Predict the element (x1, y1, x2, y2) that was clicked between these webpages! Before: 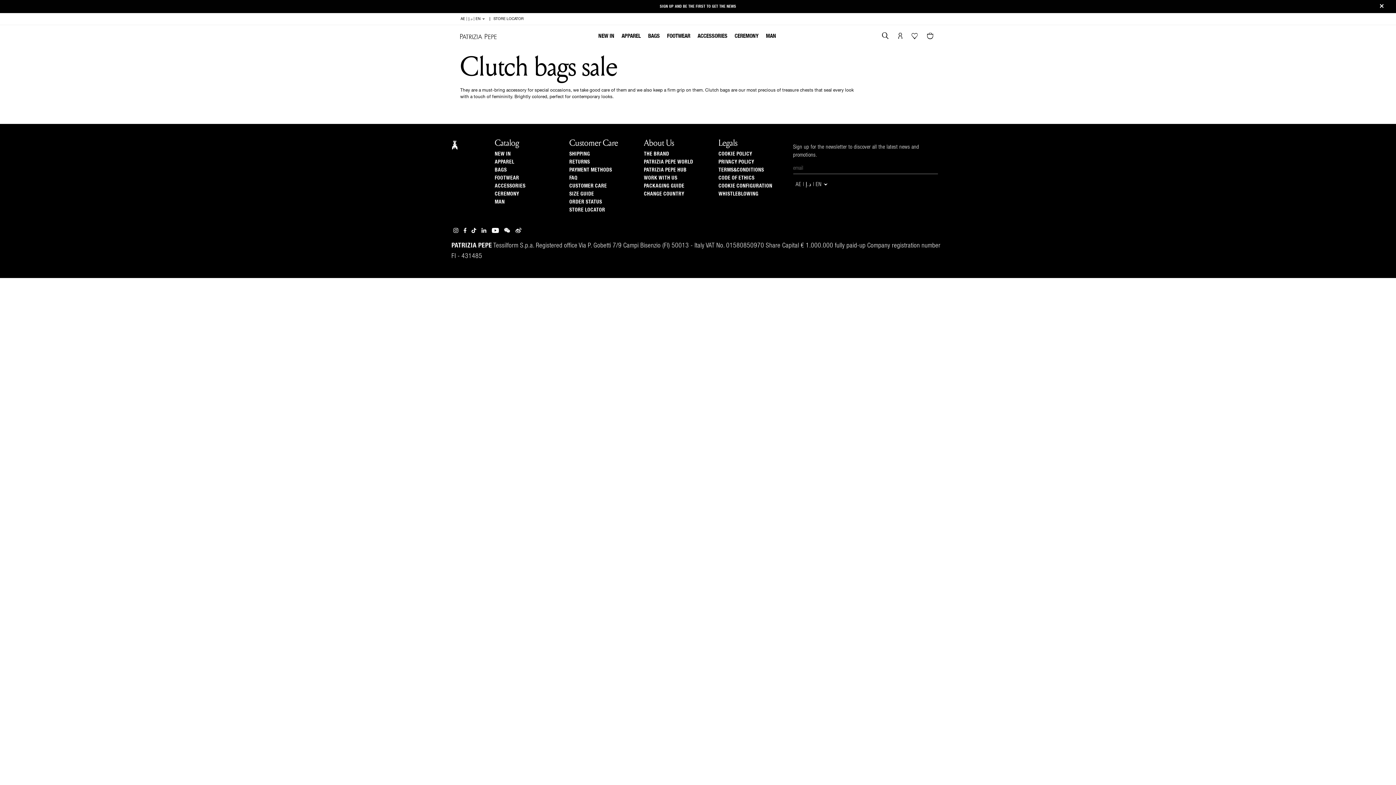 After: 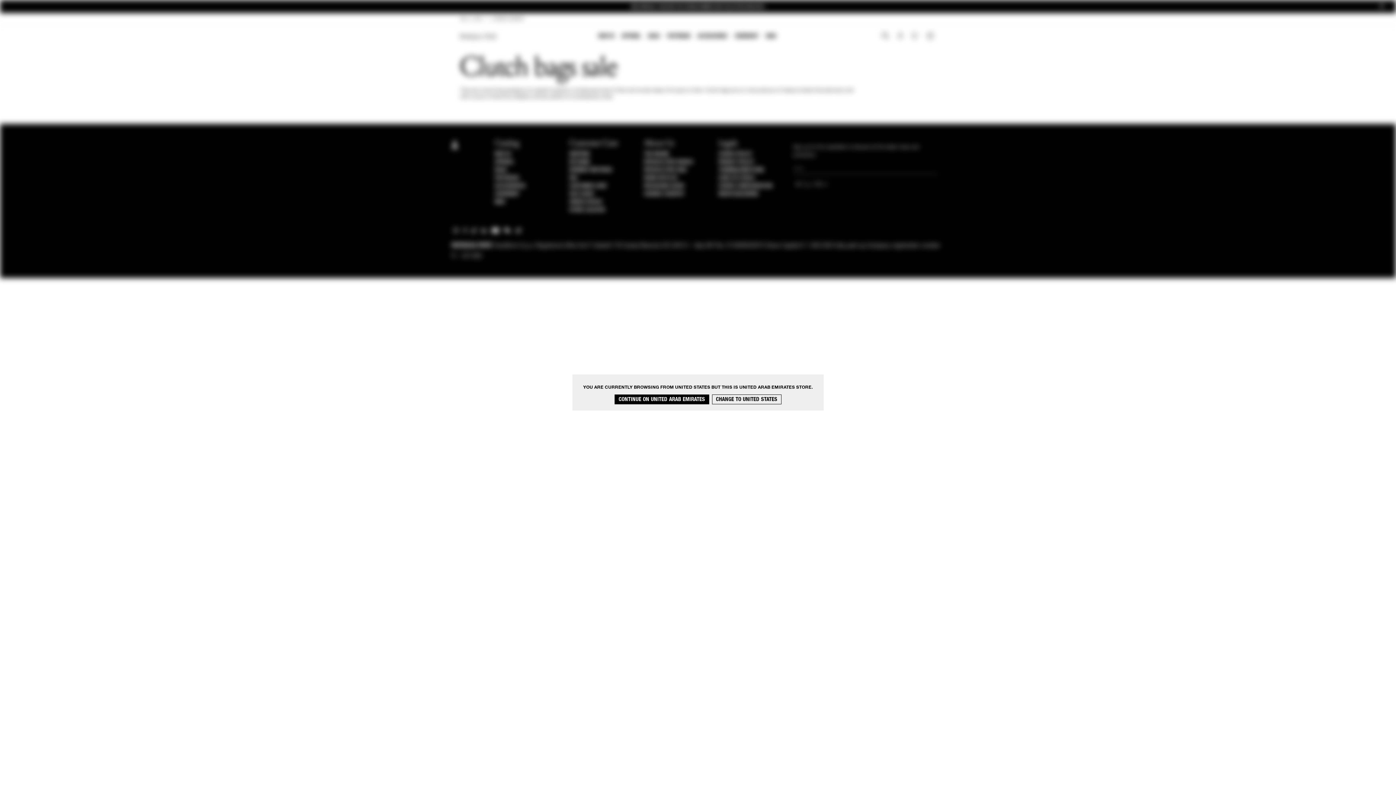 Action: label: Linkedin bbox: (479, 229, 488, 234)